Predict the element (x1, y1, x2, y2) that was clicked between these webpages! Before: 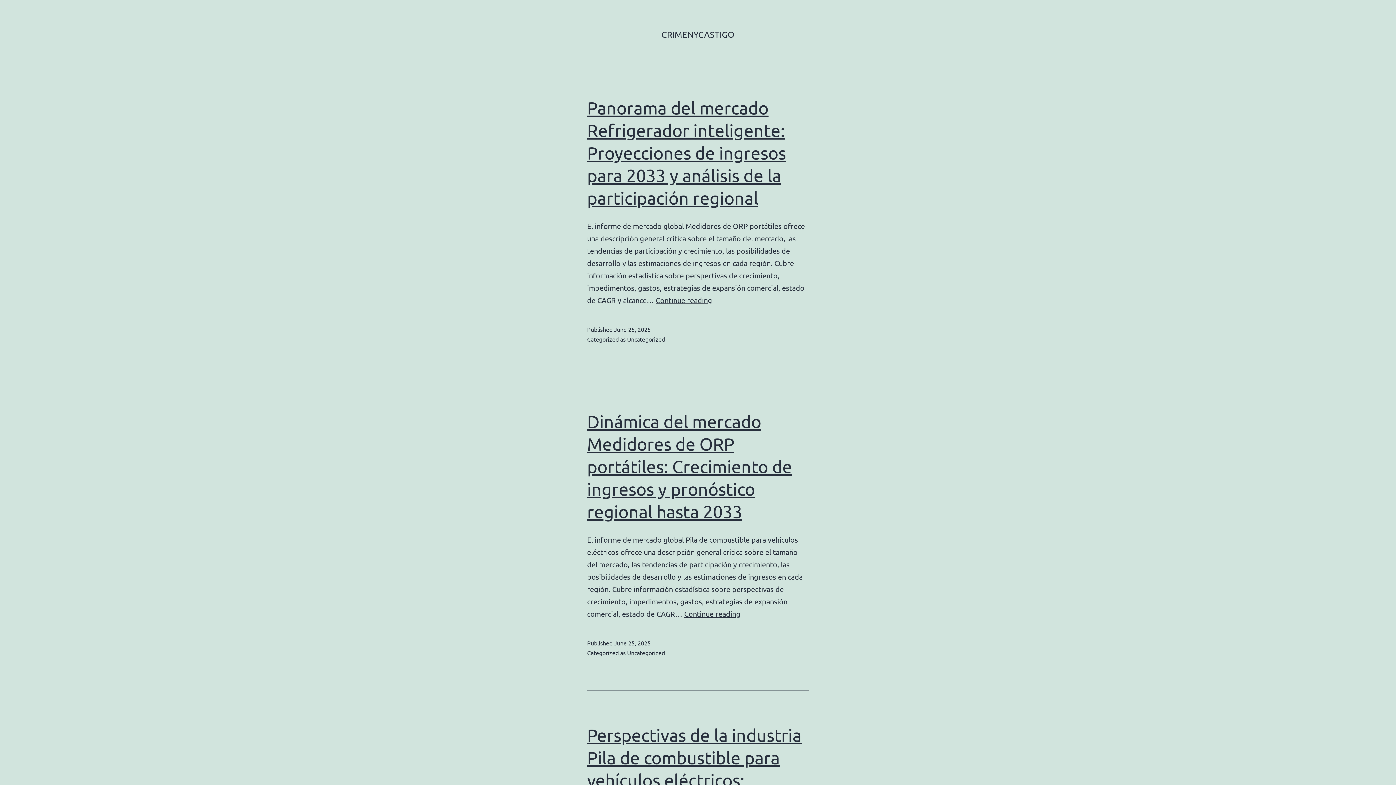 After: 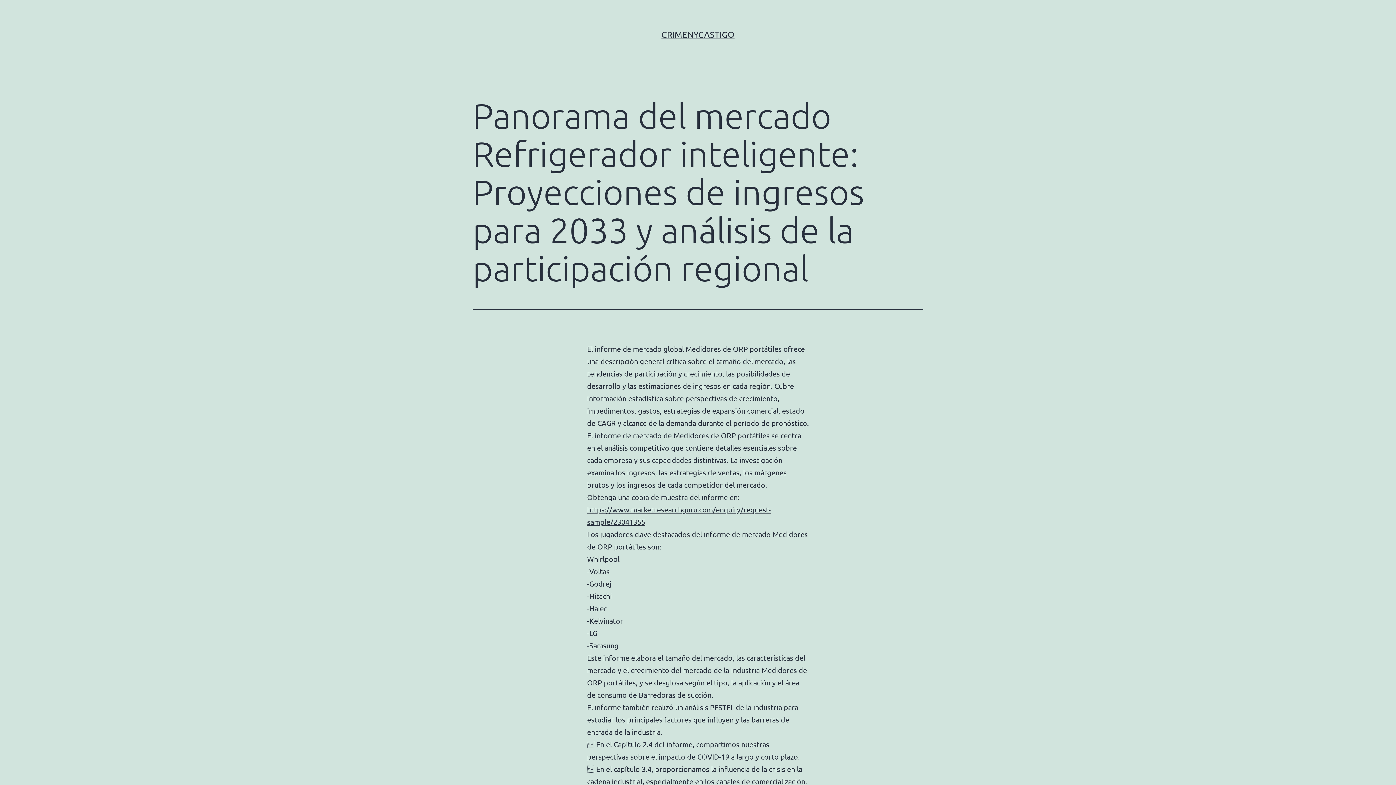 Action: label: Continue reading
Panorama del mercado Refrigerador inteligente: Proyecciones de ingresos para 2033 y análisis de la participación regional bbox: (656, 295, 712, 304)